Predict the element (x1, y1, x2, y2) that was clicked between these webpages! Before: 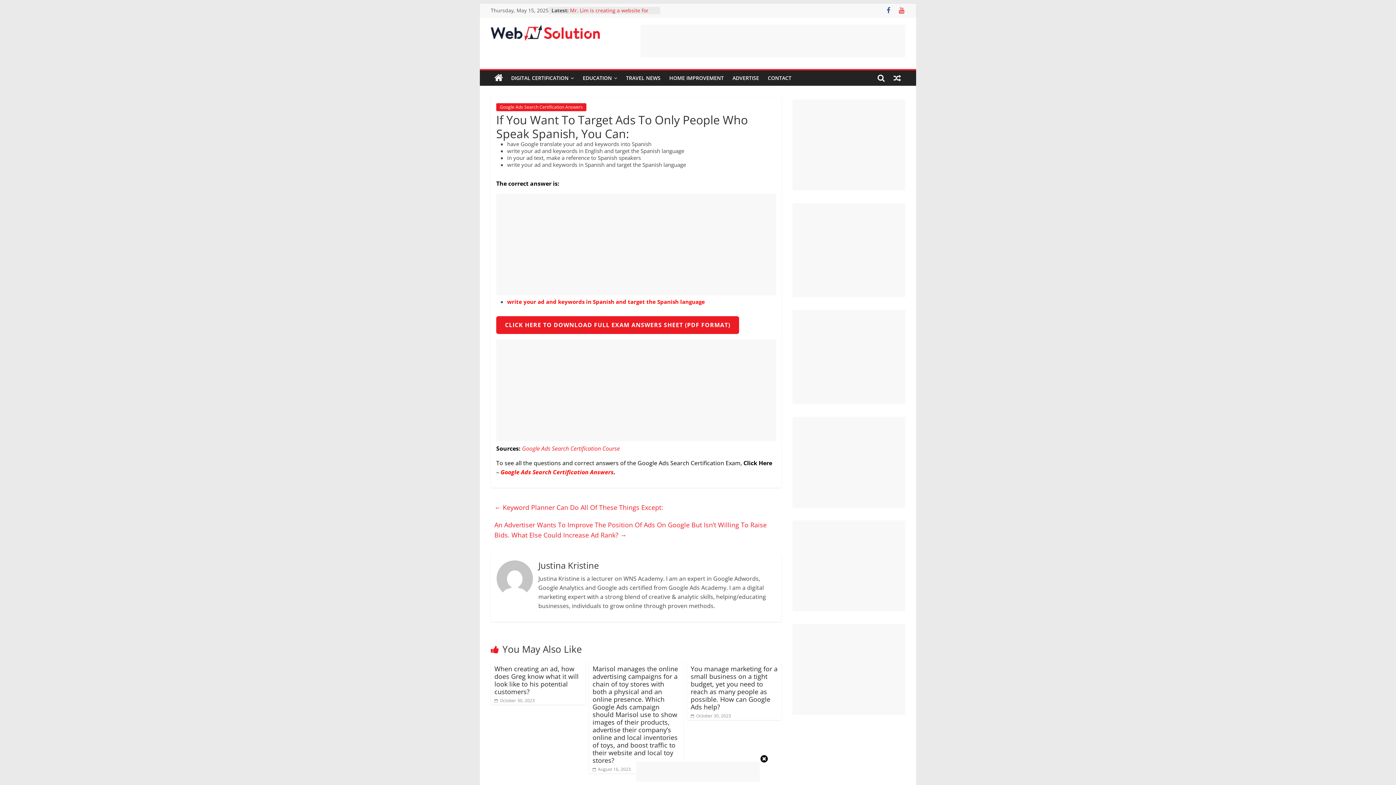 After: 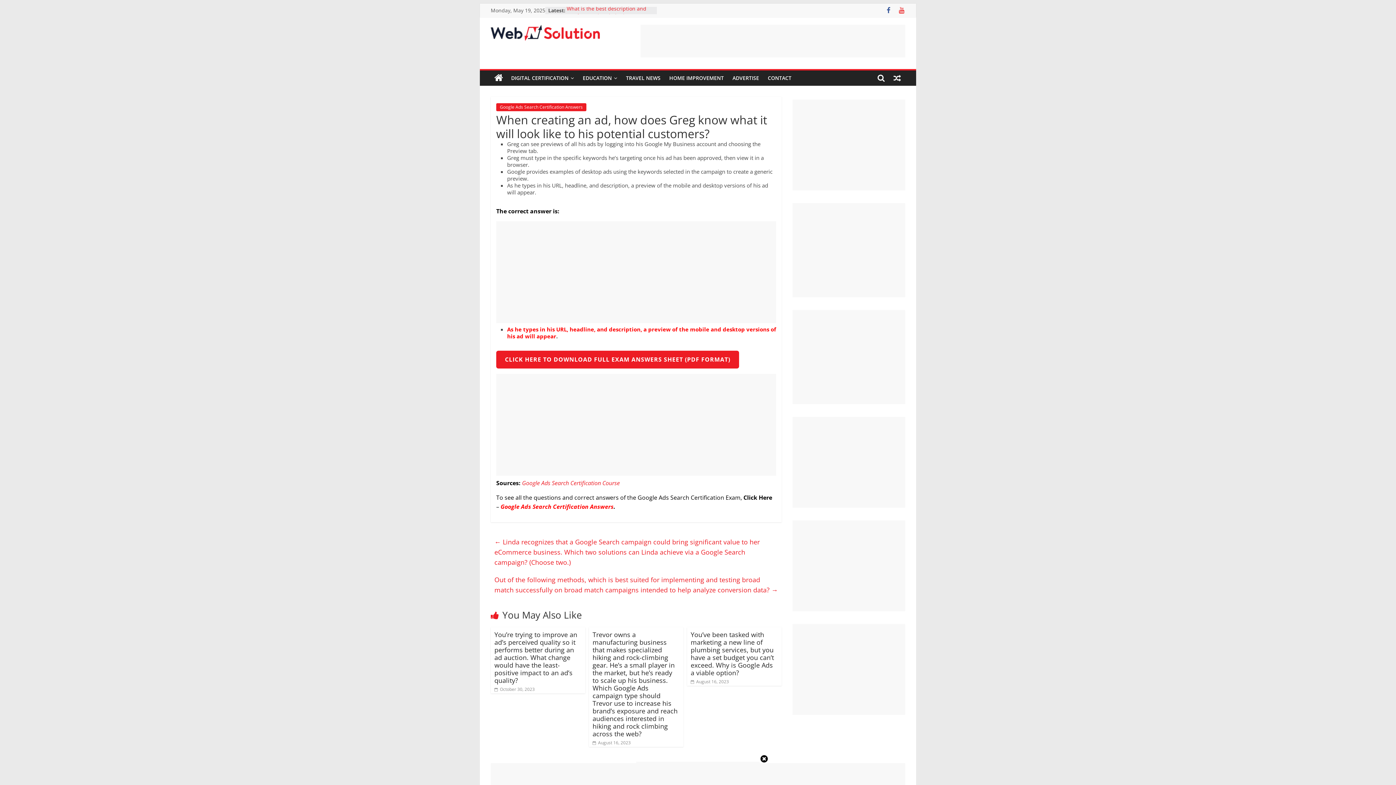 Action: bbox: (494, 664, 578, 696) label: When creating an ad, how does Greg know what it will look like to his potential customers?